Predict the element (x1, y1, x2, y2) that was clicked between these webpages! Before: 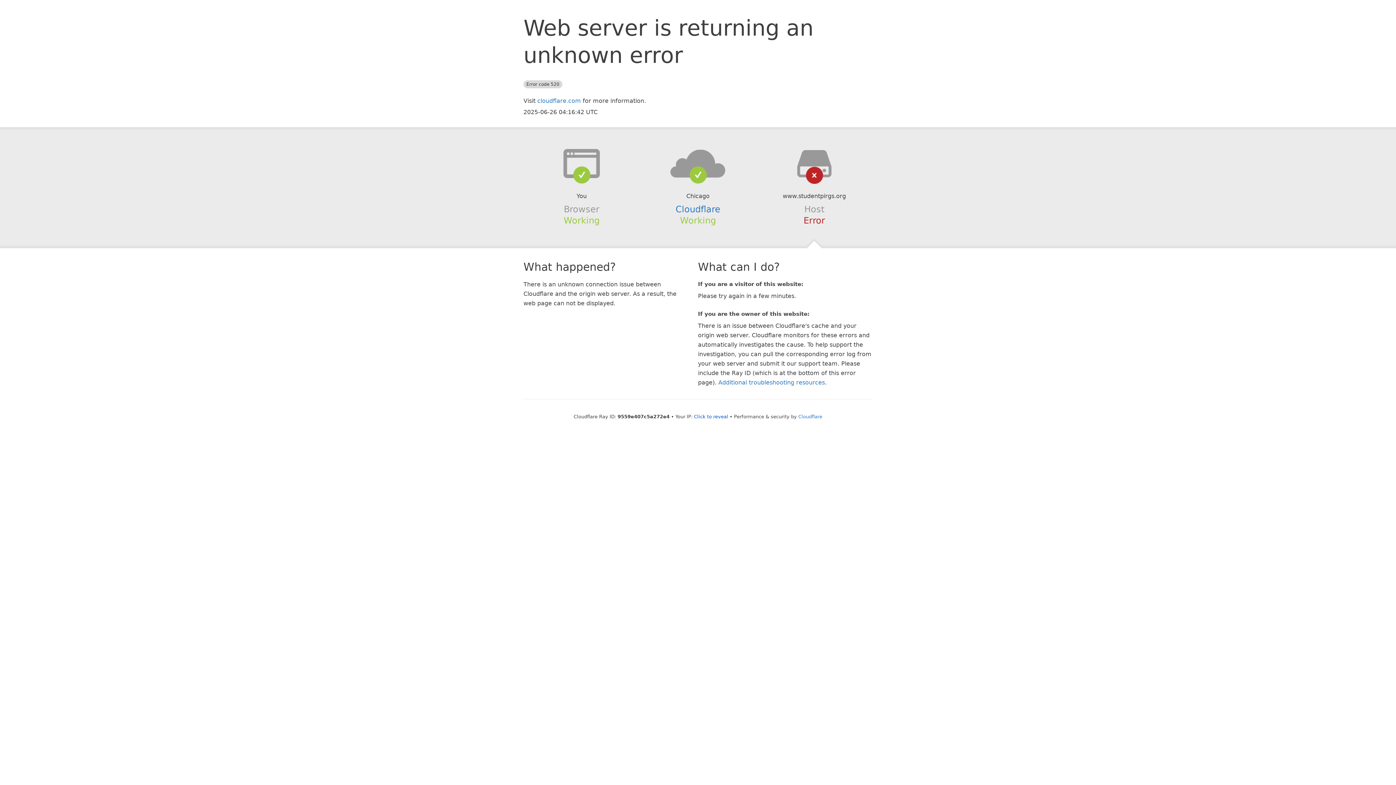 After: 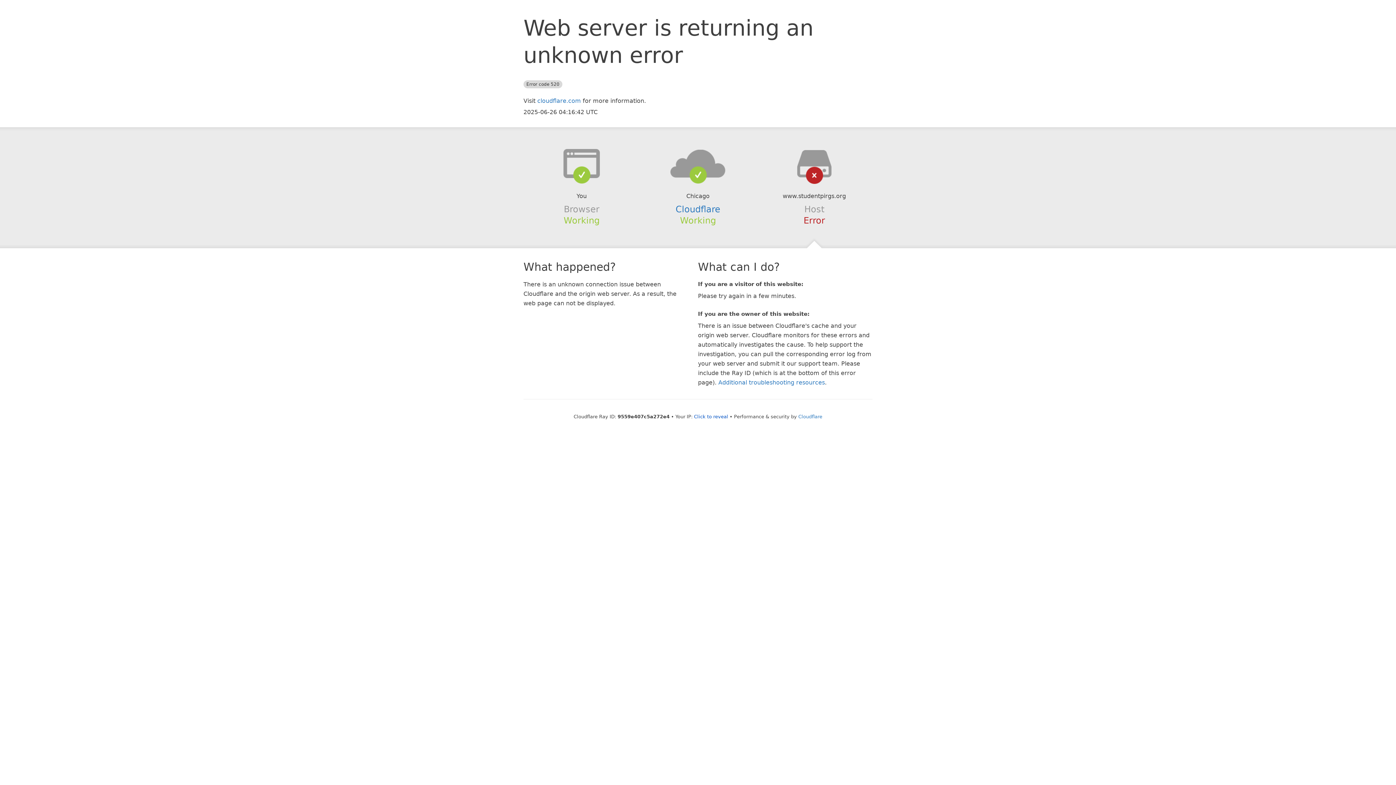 Action: bbox: (639, 148, 756, 178)